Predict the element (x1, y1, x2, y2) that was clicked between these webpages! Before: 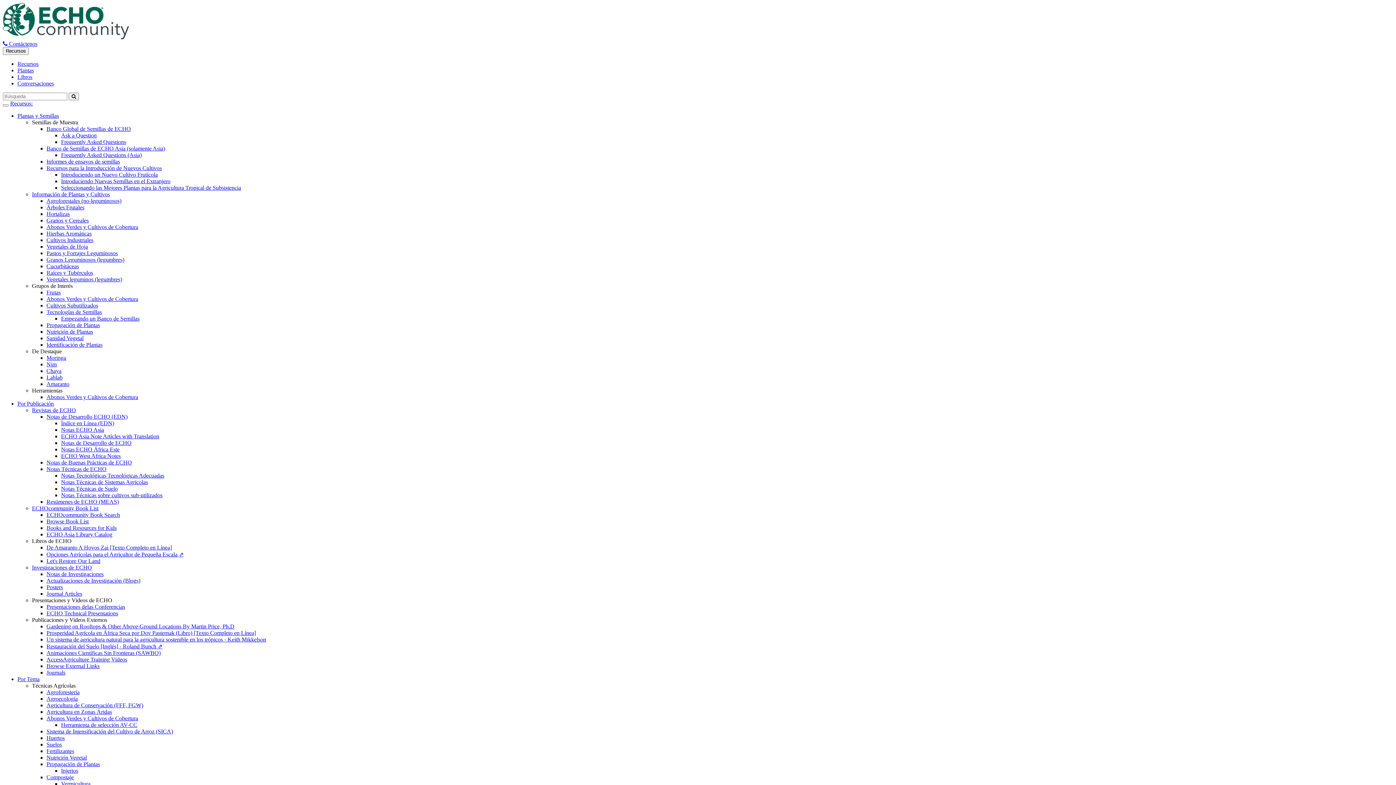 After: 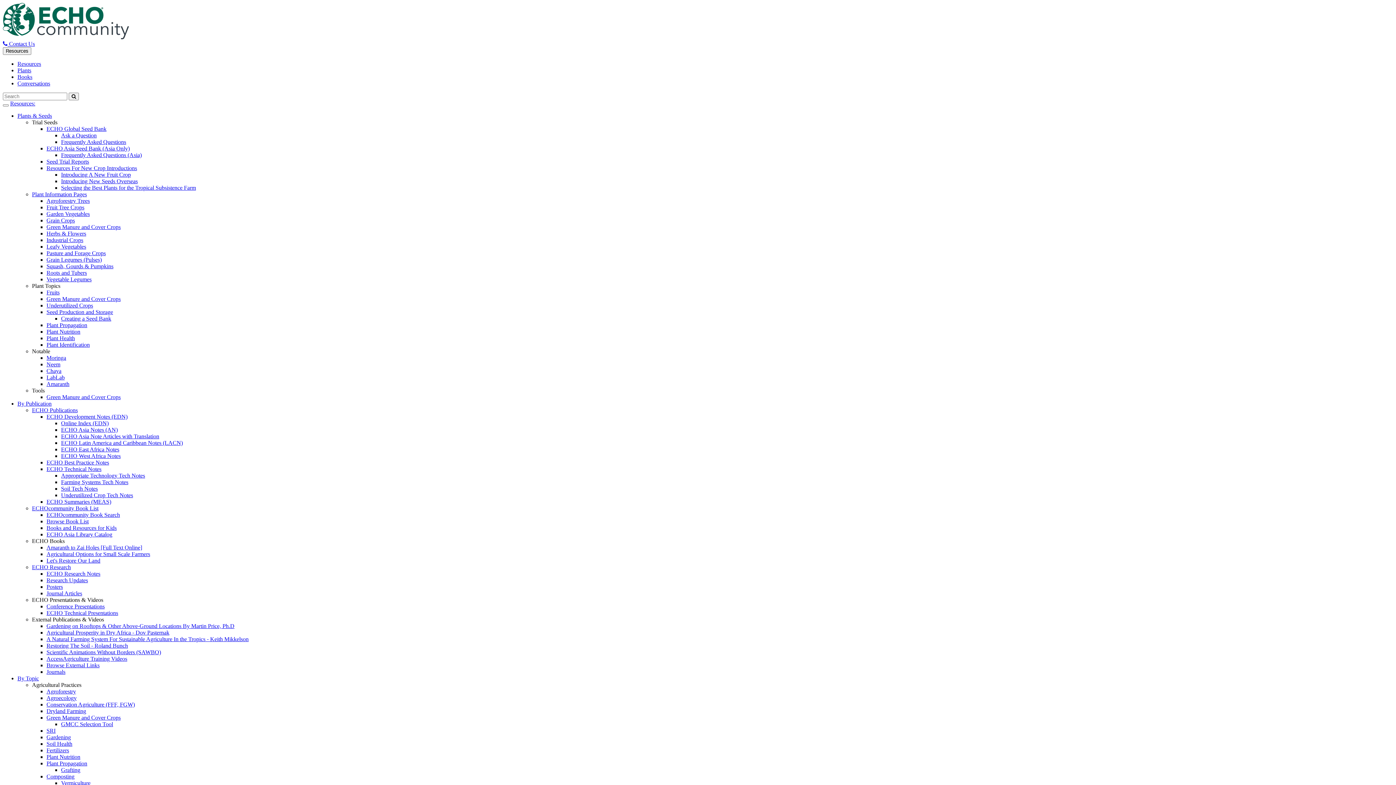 Action: label: Nutrición Vegetal bbox: (46, 754, 86, 761)